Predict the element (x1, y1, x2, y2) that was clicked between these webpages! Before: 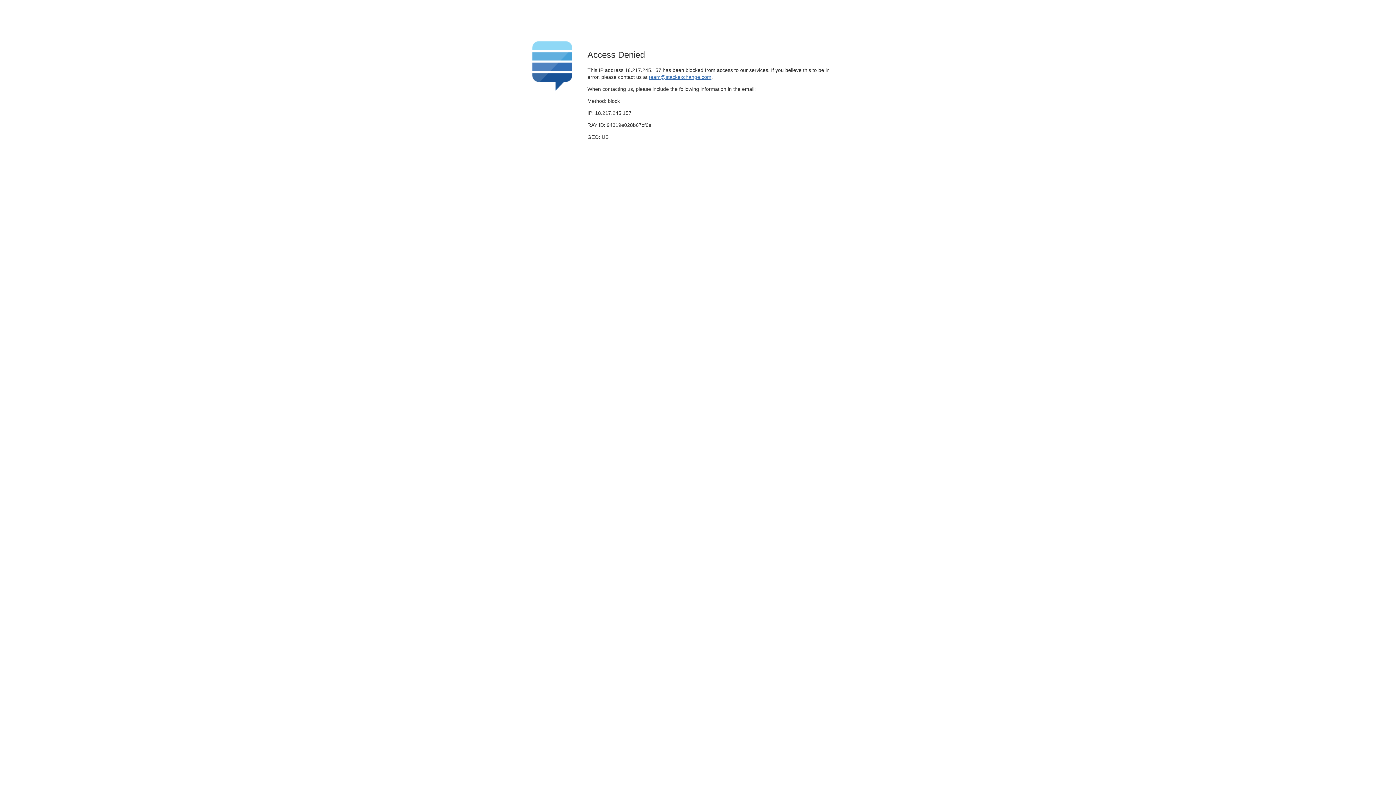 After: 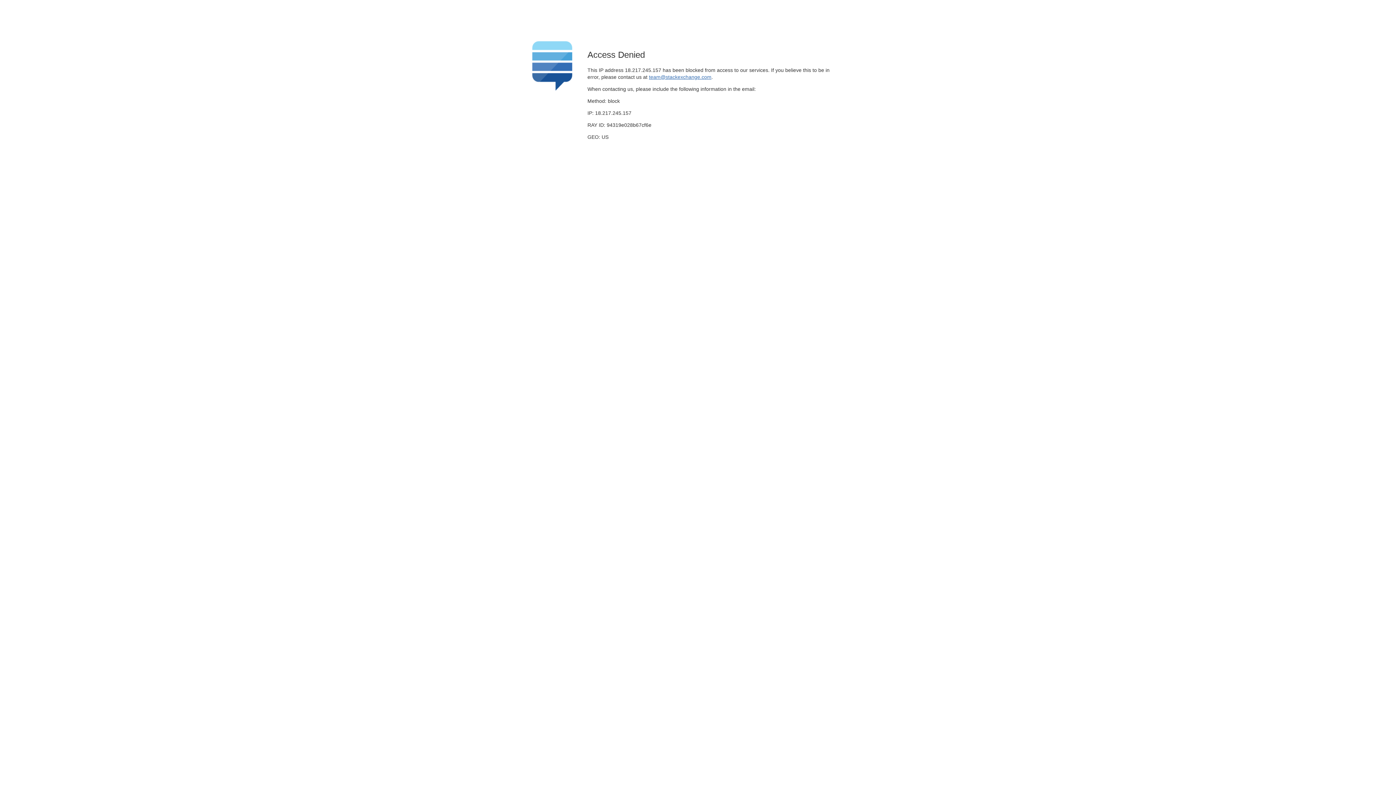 Action: bbox: (649, 74, 711, 79) label: team@stackexchange.com